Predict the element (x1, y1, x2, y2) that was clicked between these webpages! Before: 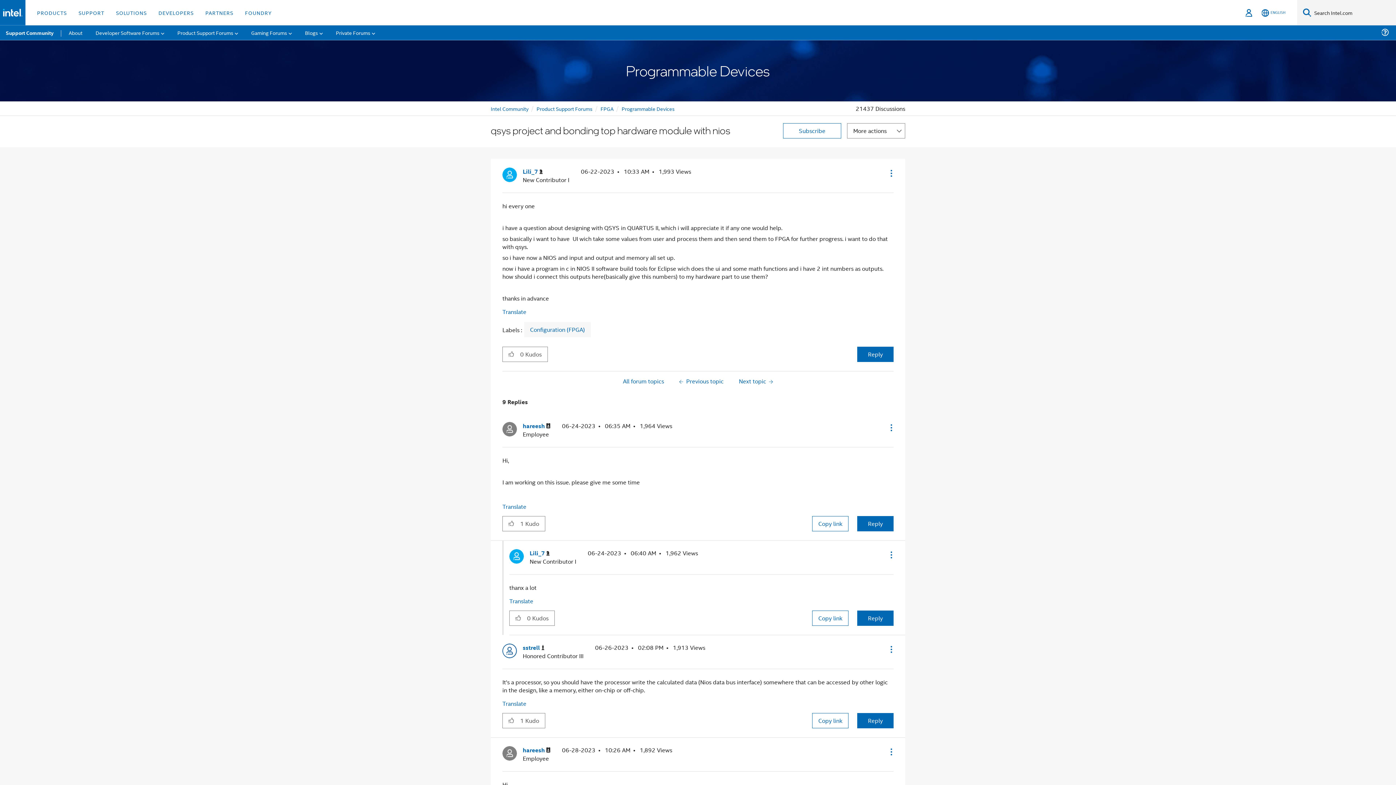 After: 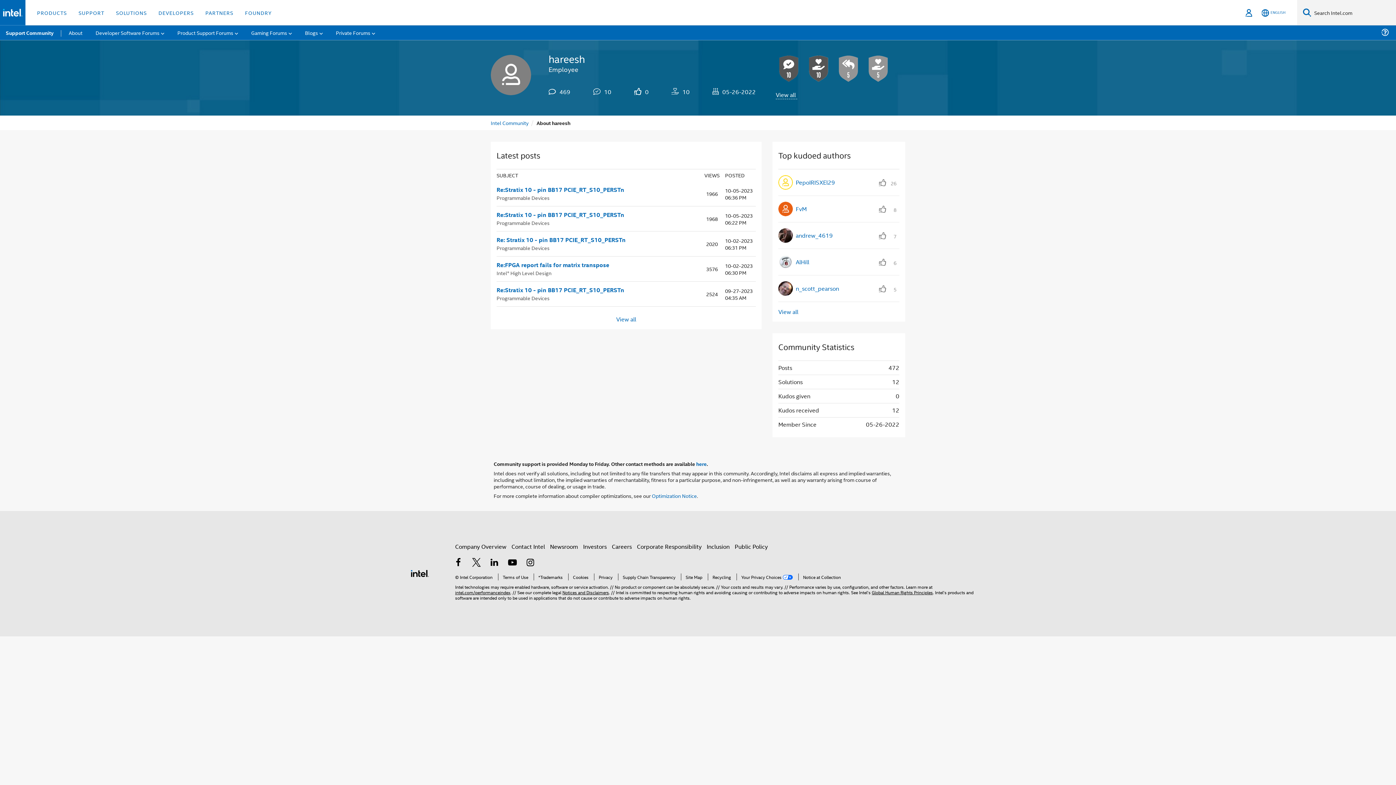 Action: label: View Profile of hareesh bbox: (522, 746, 550, 754)